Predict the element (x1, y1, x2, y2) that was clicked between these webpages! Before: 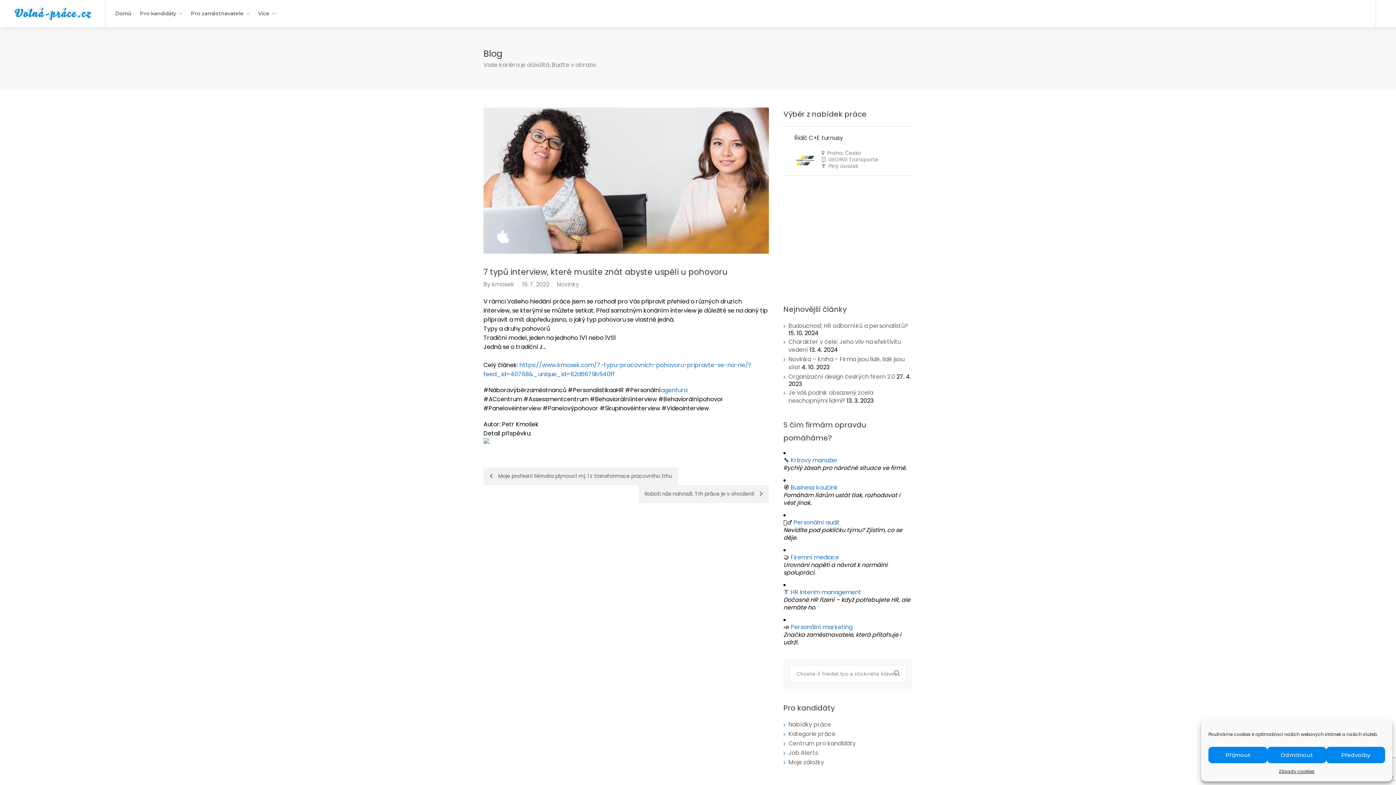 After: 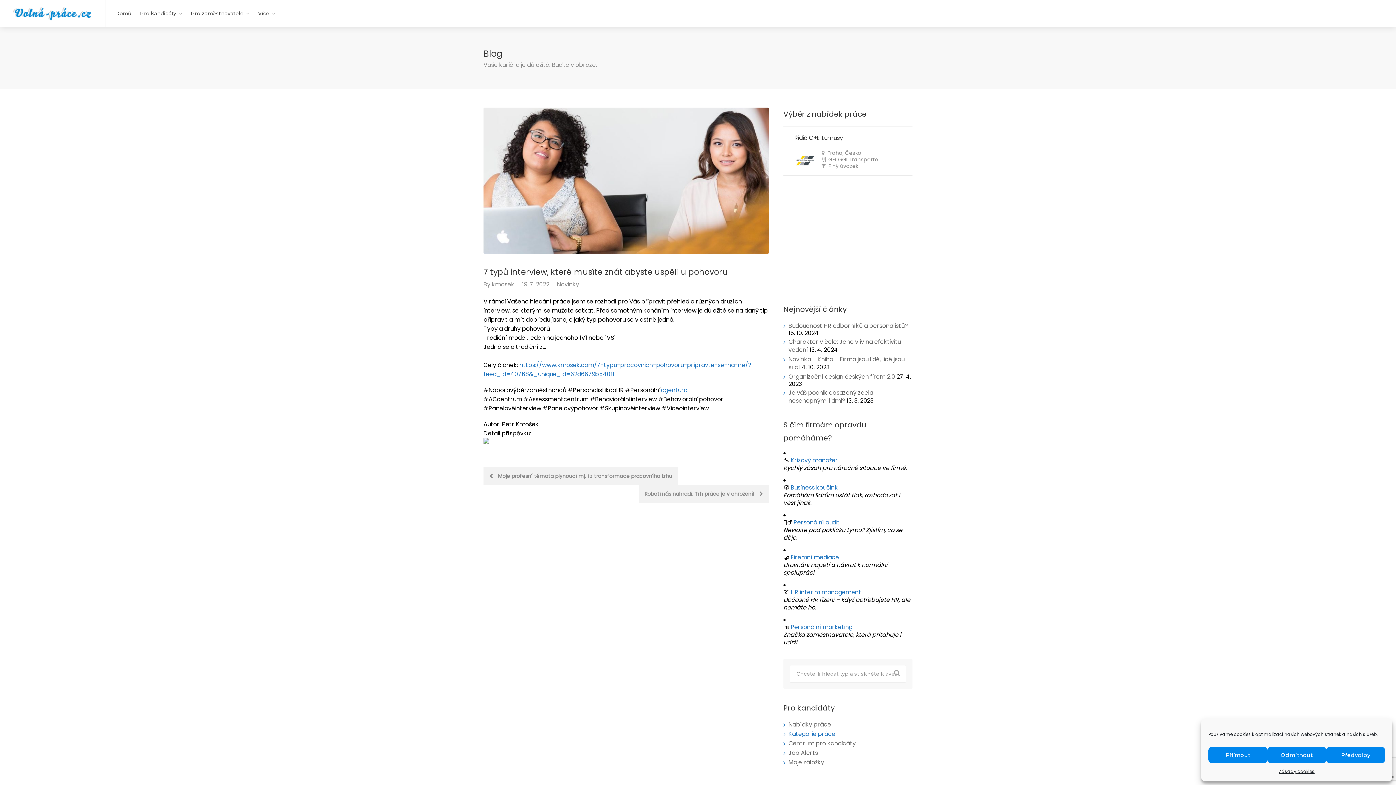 Action: label: Kategorie práce bbox: (788, 730, 835, 738)